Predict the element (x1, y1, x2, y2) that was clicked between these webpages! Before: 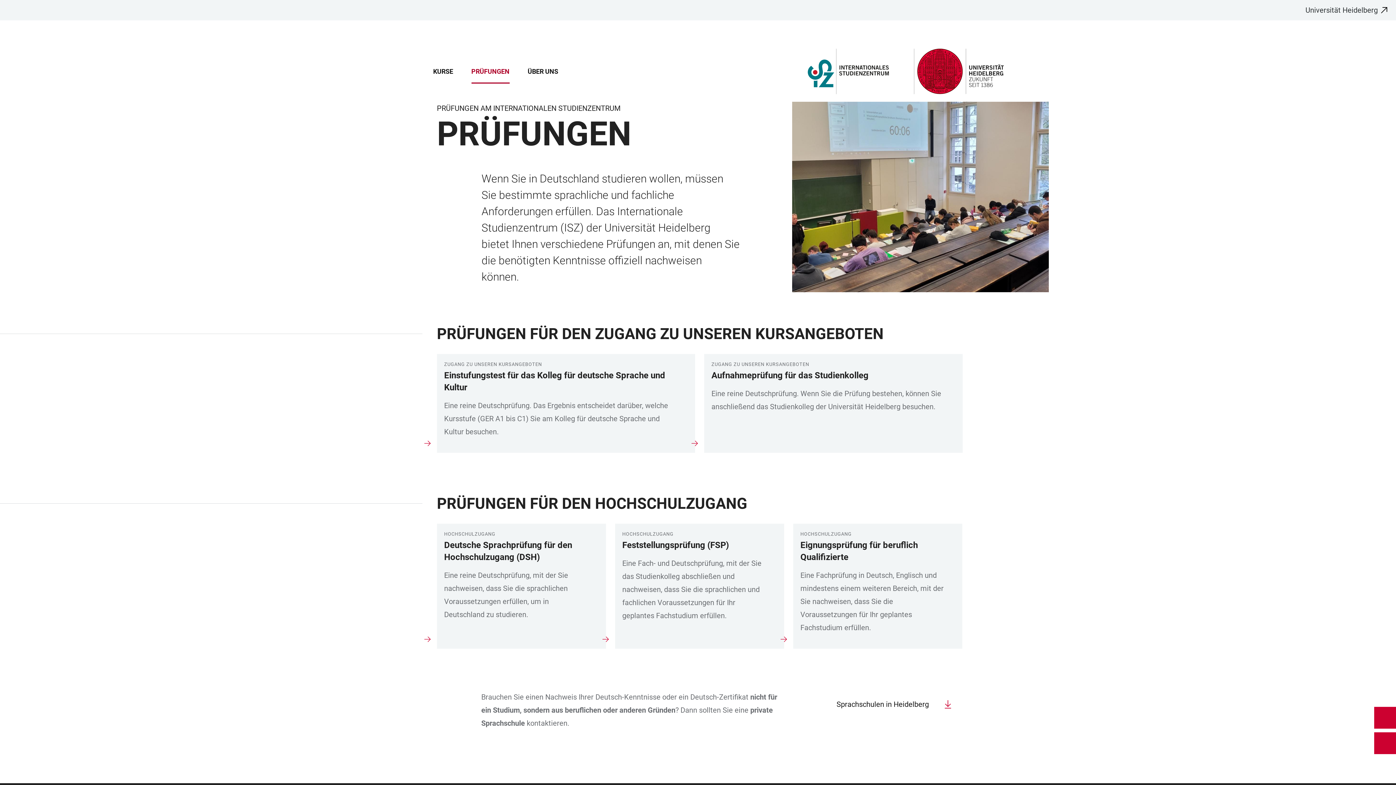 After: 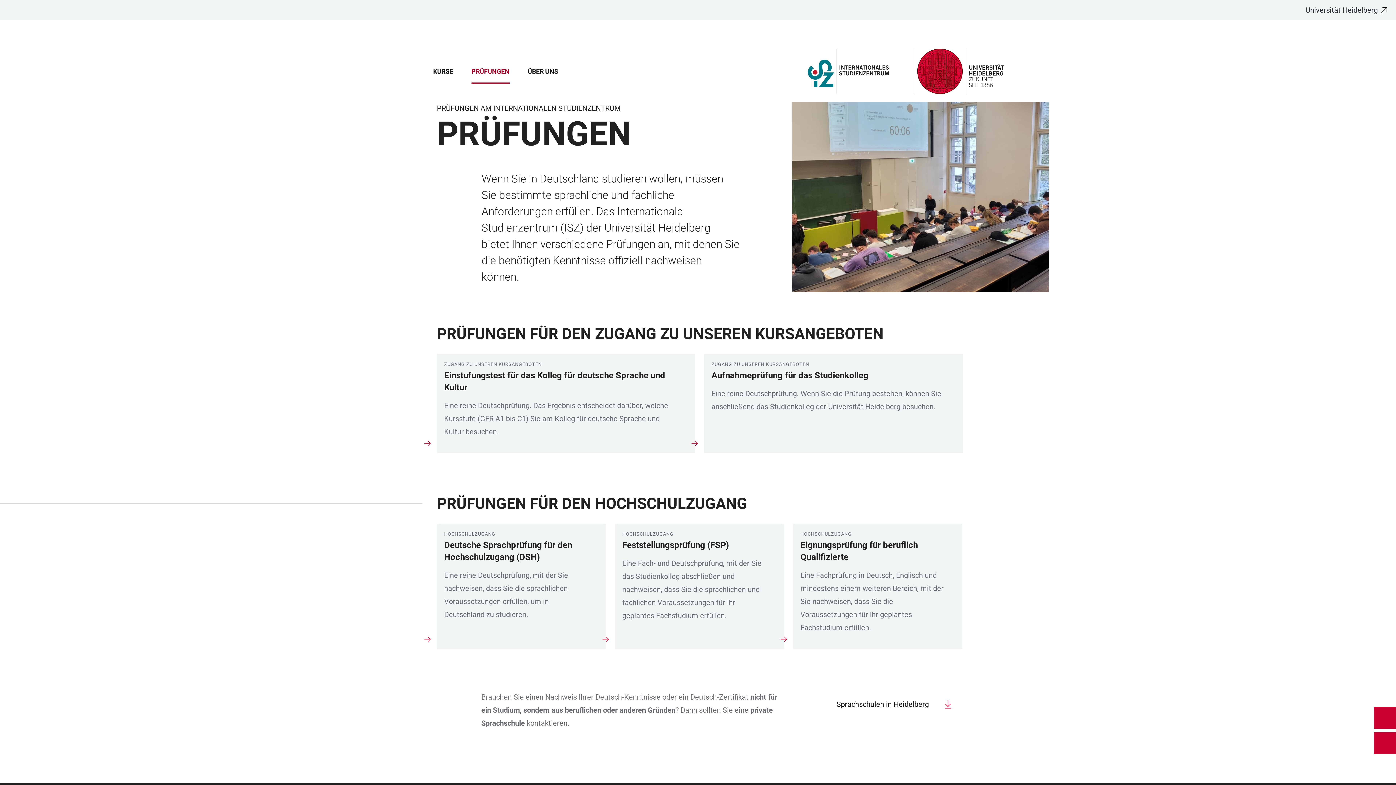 Action: bbox: (1305, 3, 1392, 16) label: Universität Heidelberg